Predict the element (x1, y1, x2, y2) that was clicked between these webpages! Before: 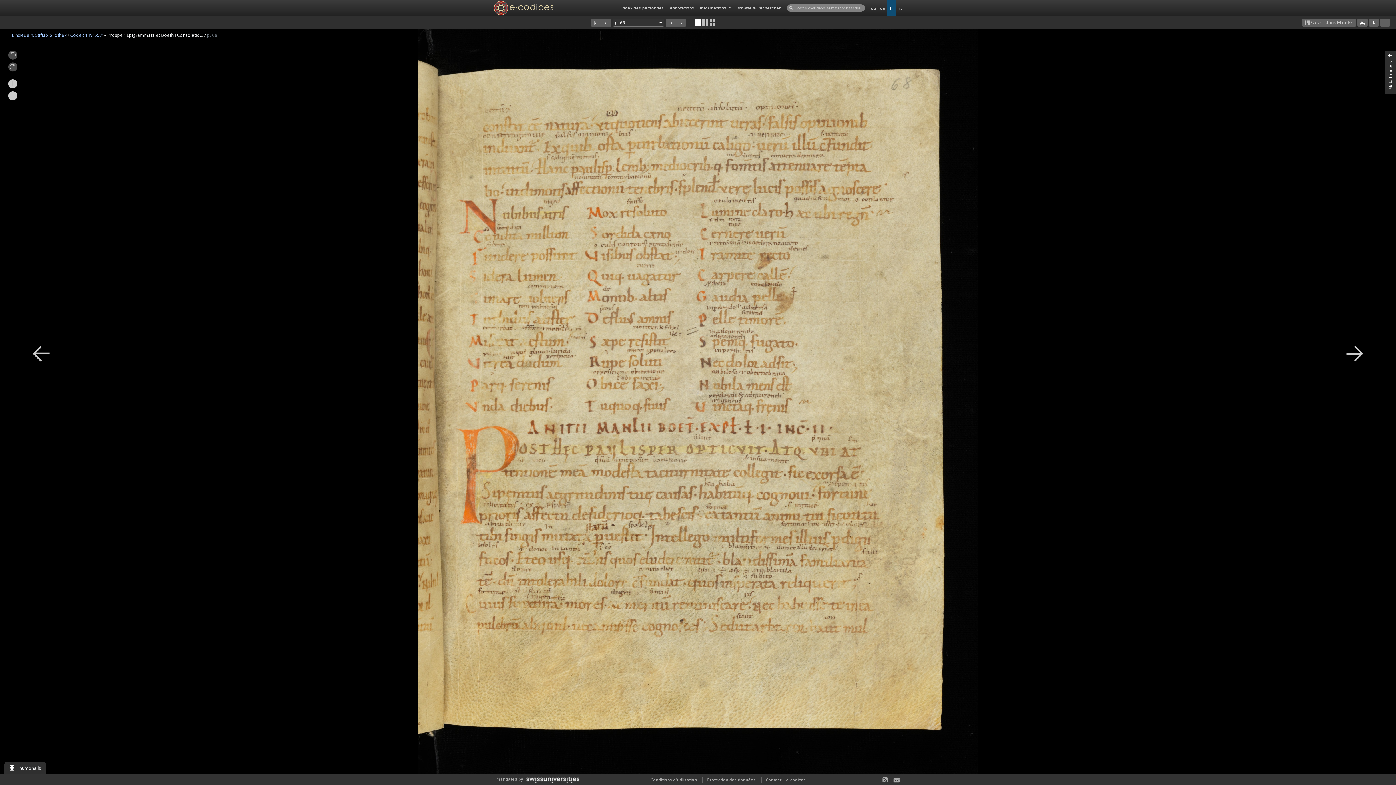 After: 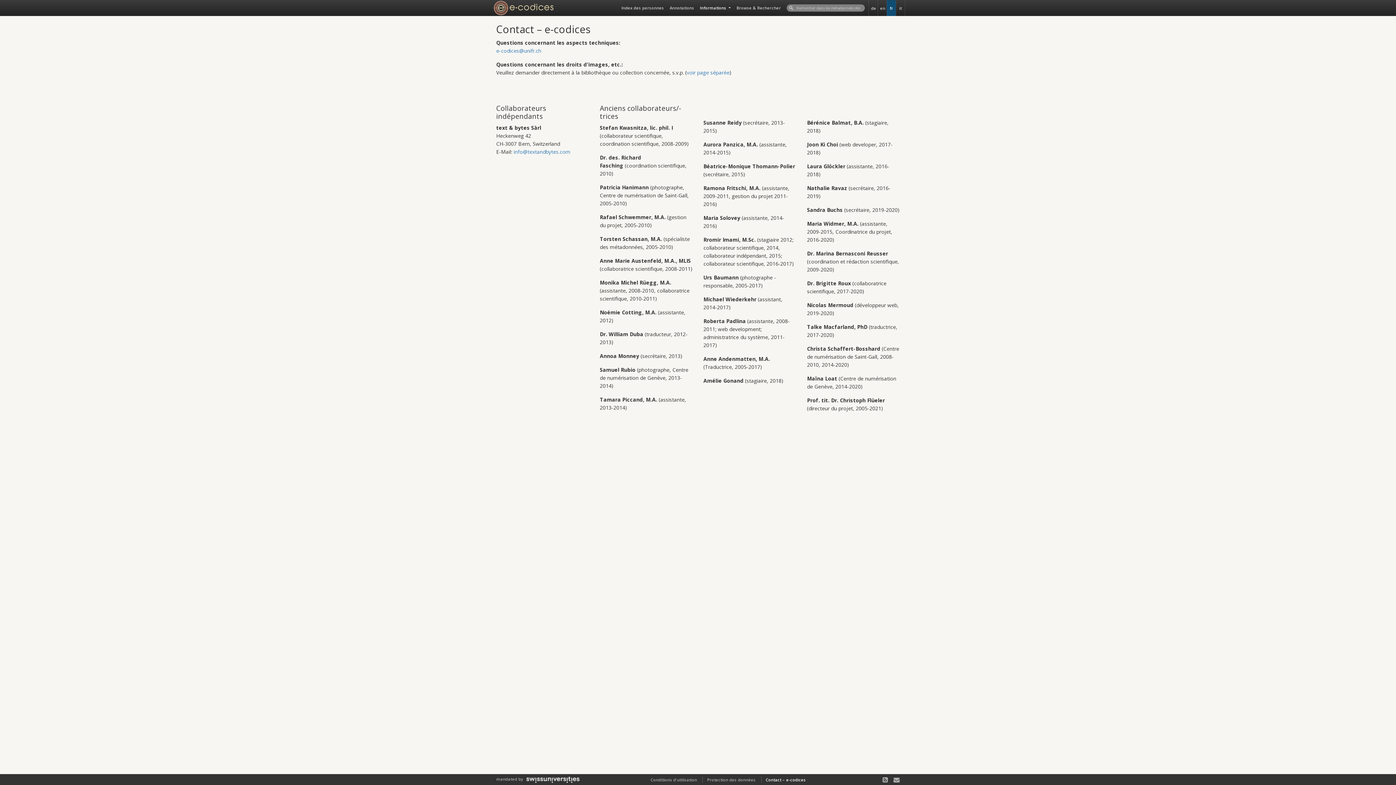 Action: bbox: (766, 777, 805, 782) label: Contact – e-codices